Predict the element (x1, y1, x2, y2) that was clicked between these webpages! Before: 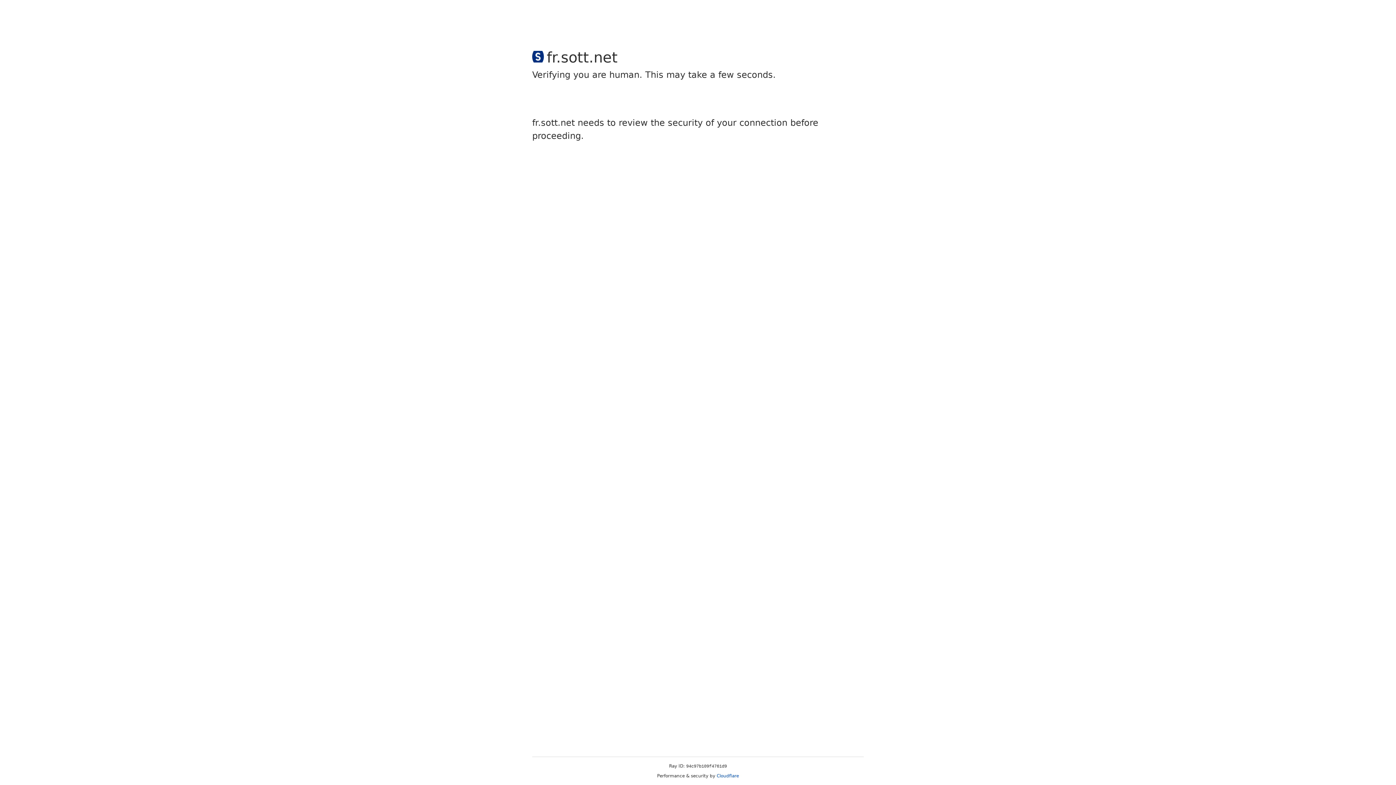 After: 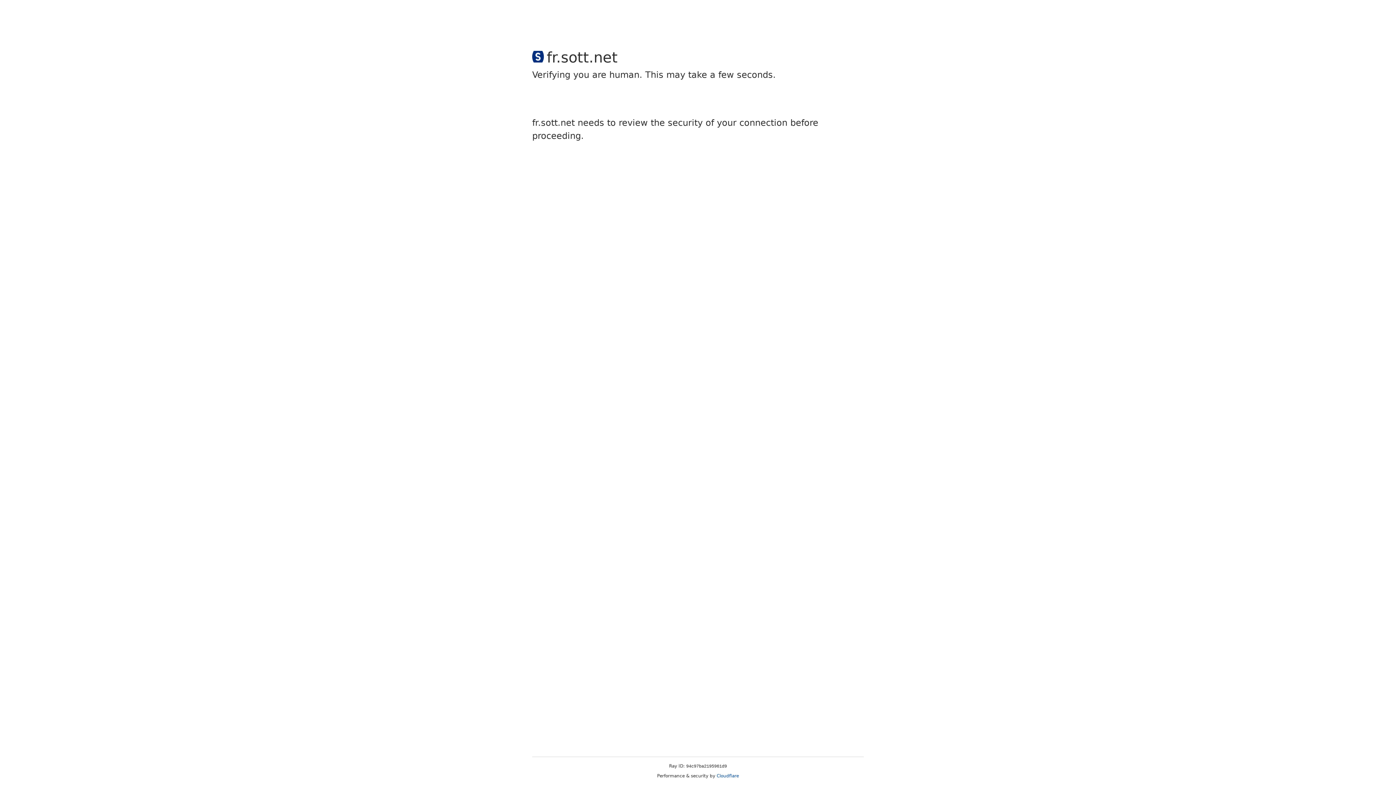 Action: bbox: (716, 773, 739, 778) label: Cloudflare